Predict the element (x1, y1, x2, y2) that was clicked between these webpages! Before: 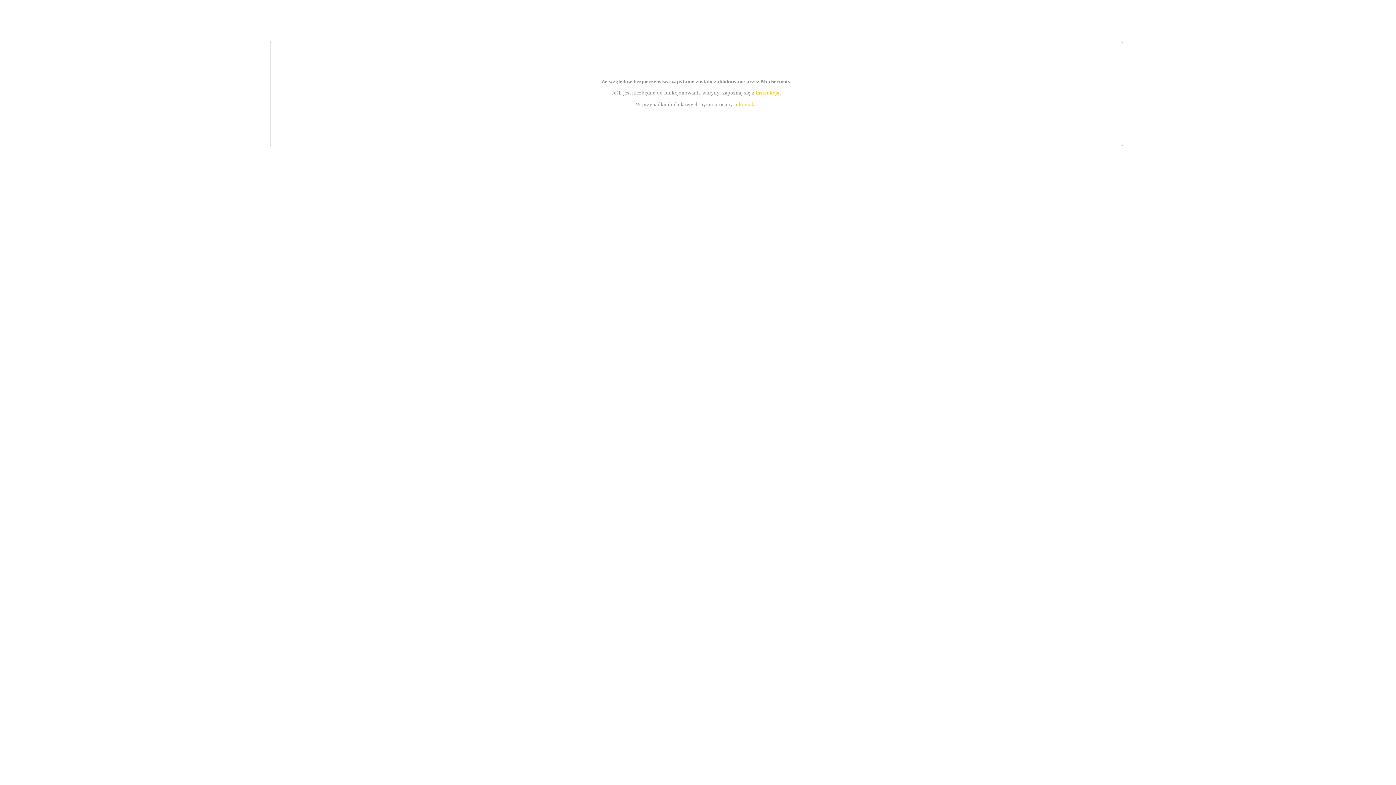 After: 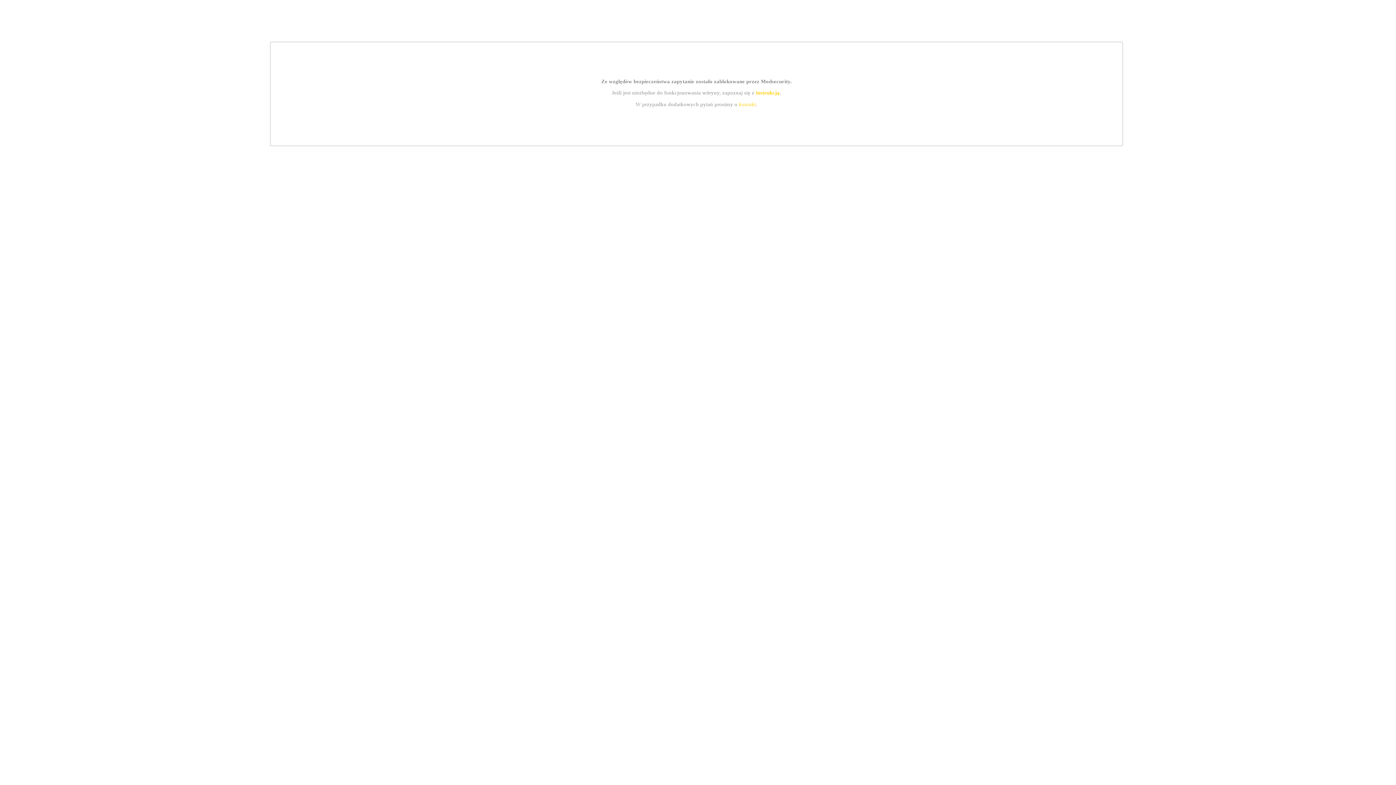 Action: bbox: (755, 89, 779, 95) label: instrukcją